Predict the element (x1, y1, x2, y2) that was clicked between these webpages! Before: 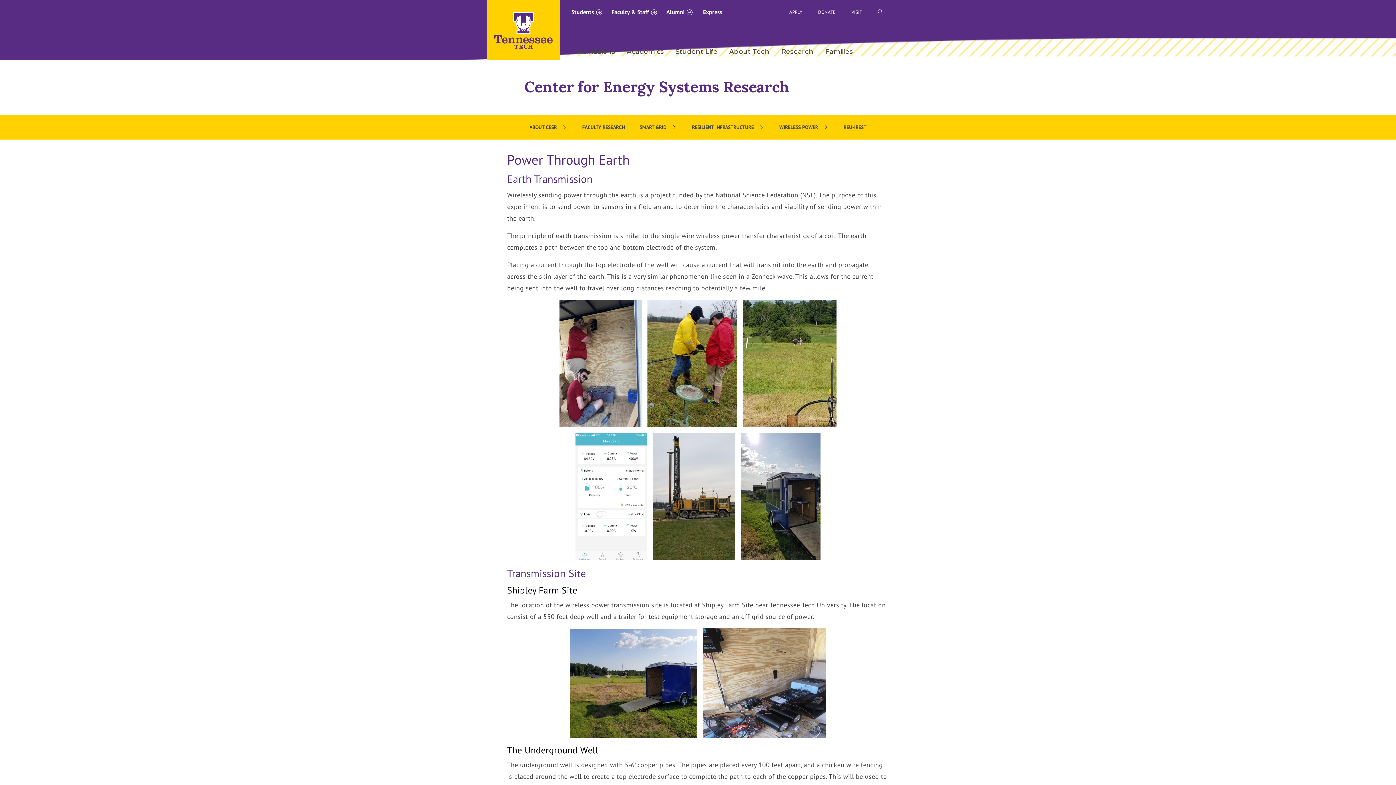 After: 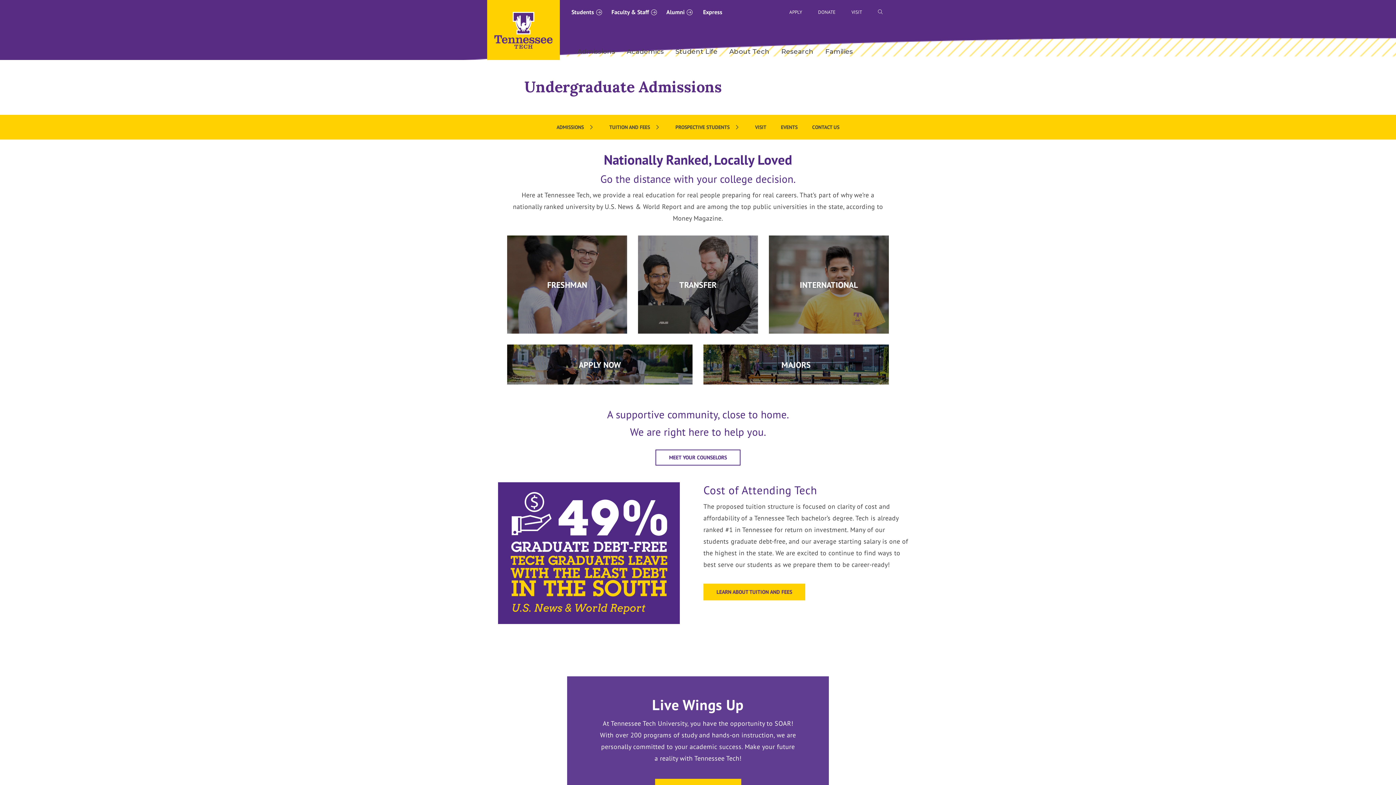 Action: bbox: (571, 42, 621, 60) label: Admissions